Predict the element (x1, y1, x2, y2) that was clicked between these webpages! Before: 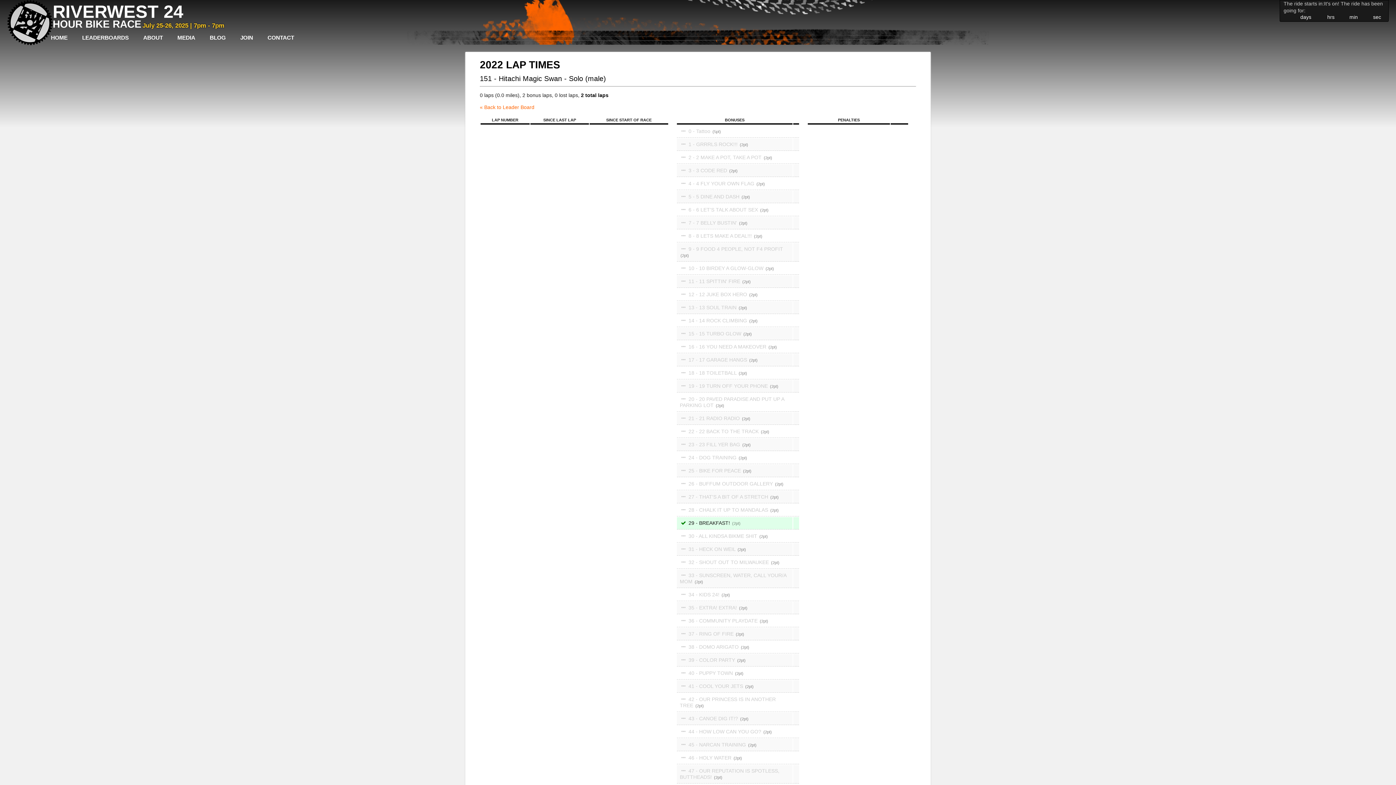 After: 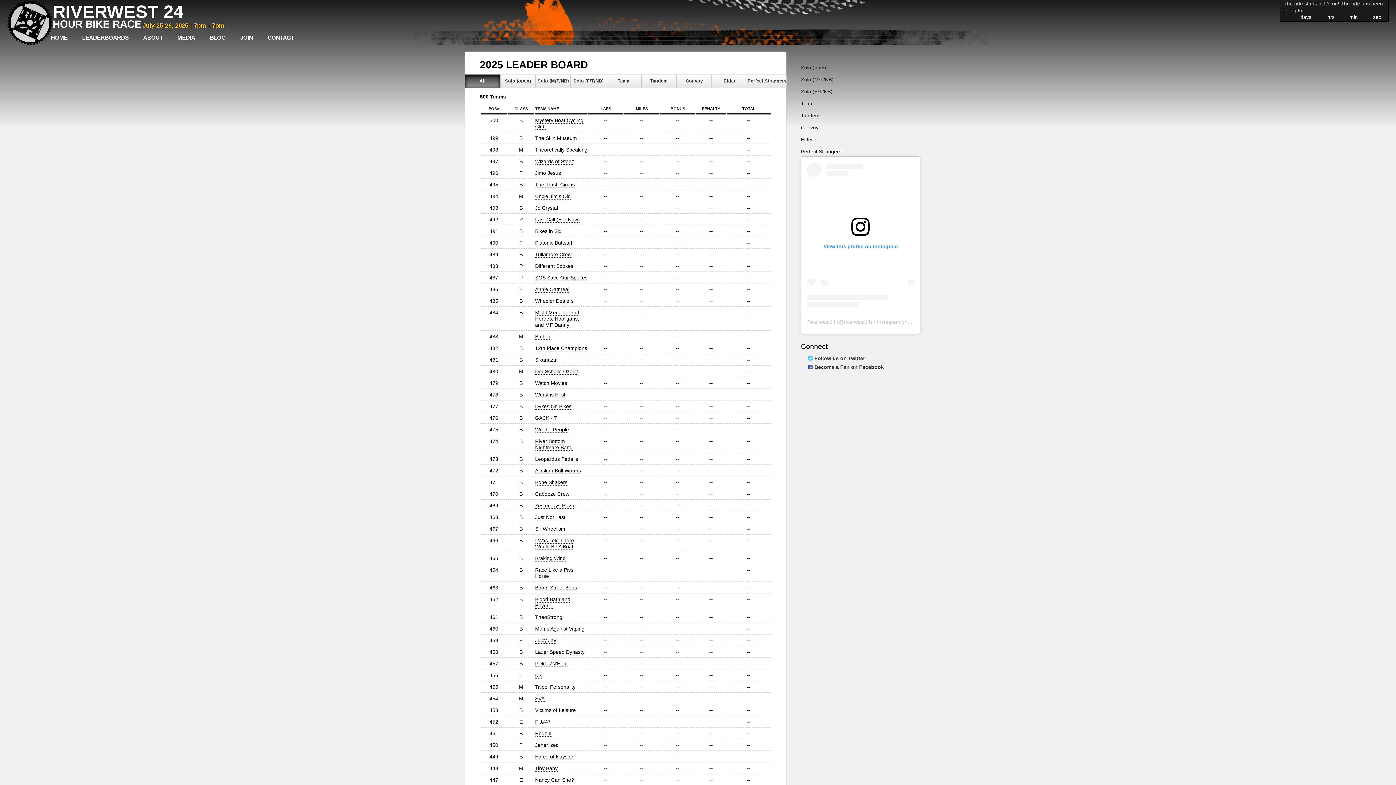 Action: label: LEADERBOARDS bbox: (74, 30, 136, 44)